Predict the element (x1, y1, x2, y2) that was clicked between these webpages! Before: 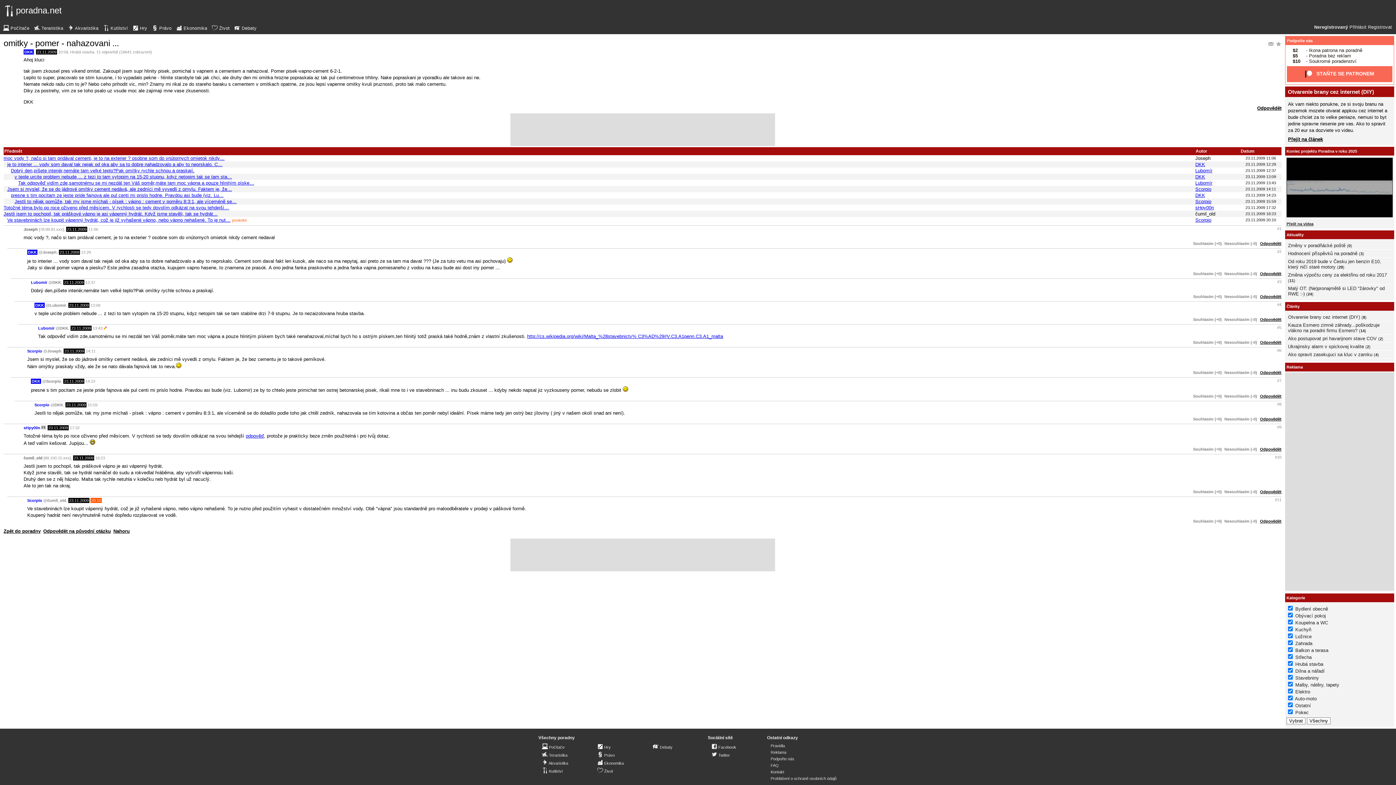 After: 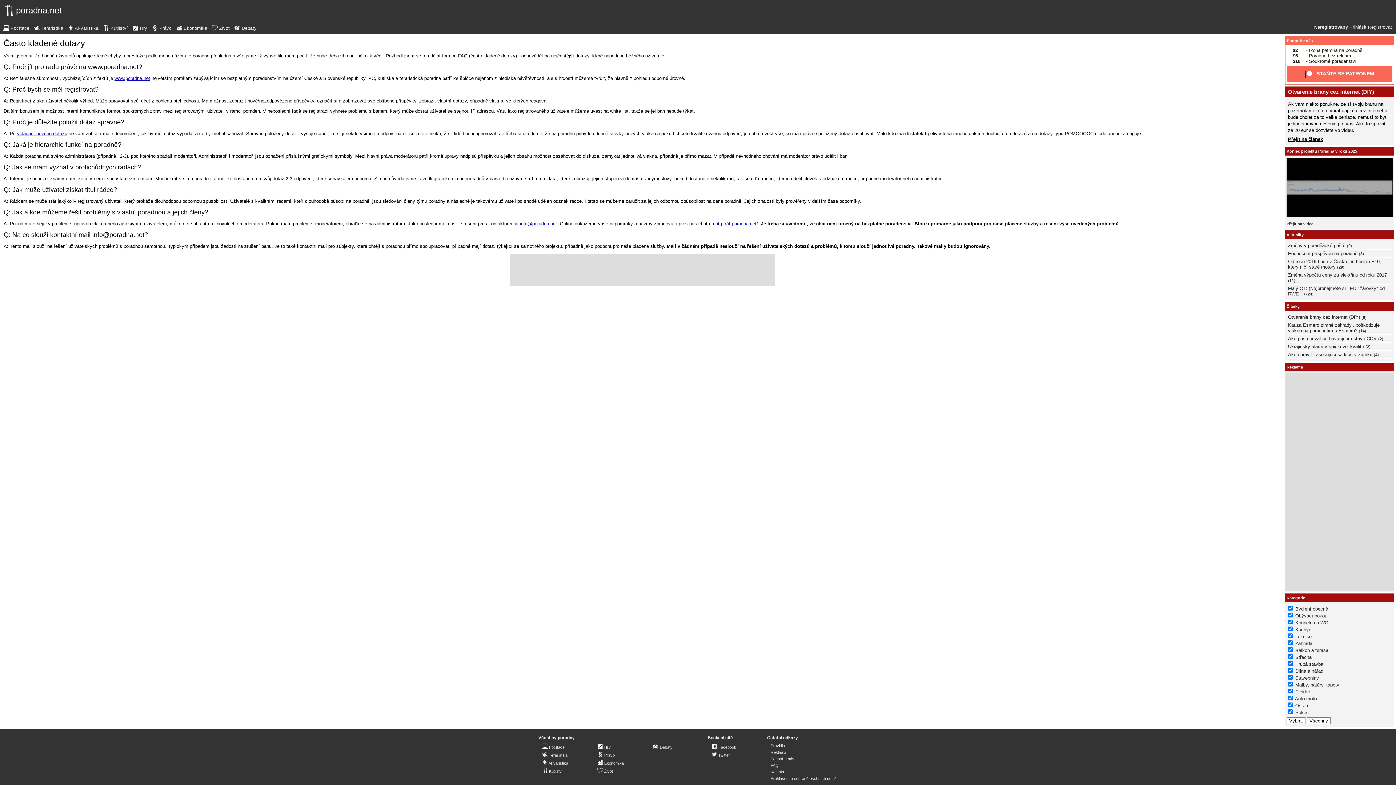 Action: label: FAQ bbox: (770, 762, 778, 769)